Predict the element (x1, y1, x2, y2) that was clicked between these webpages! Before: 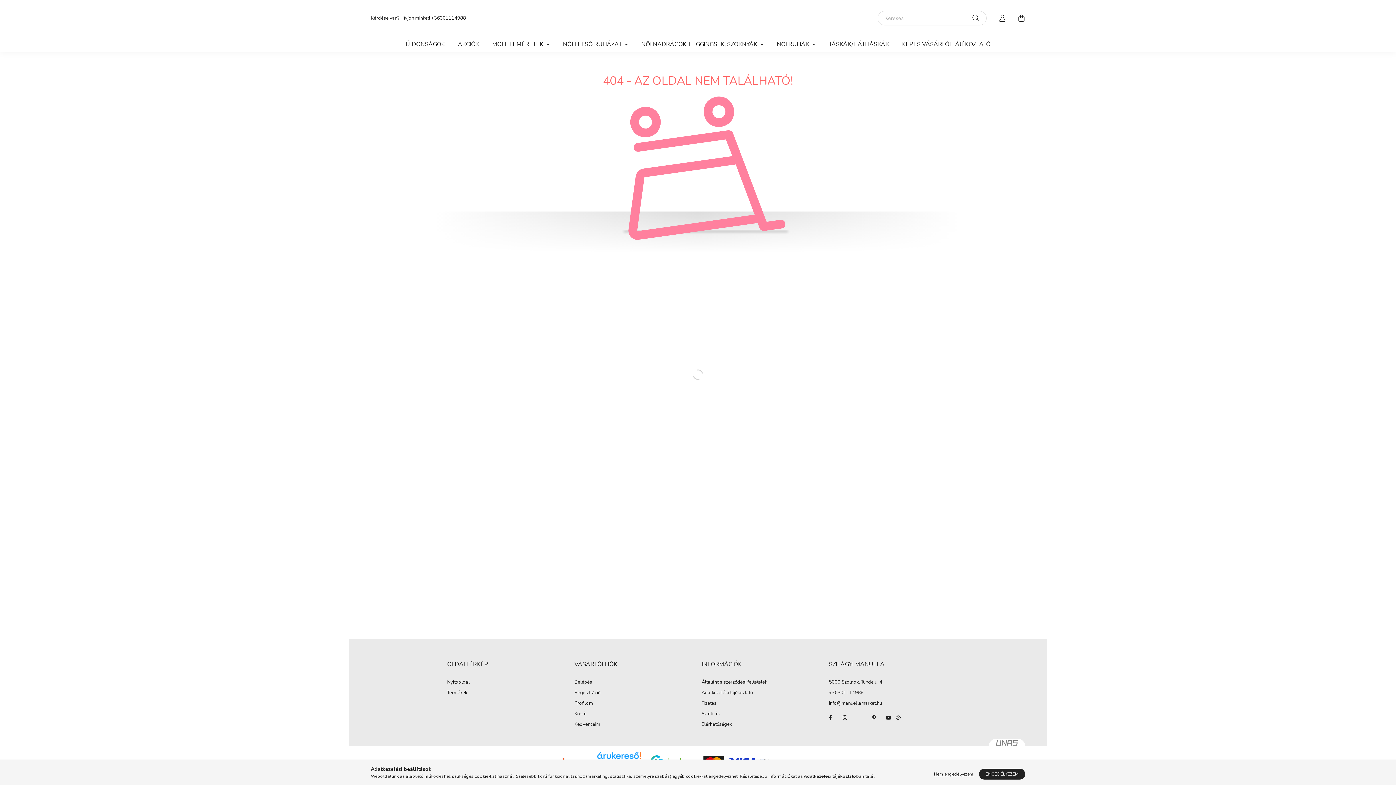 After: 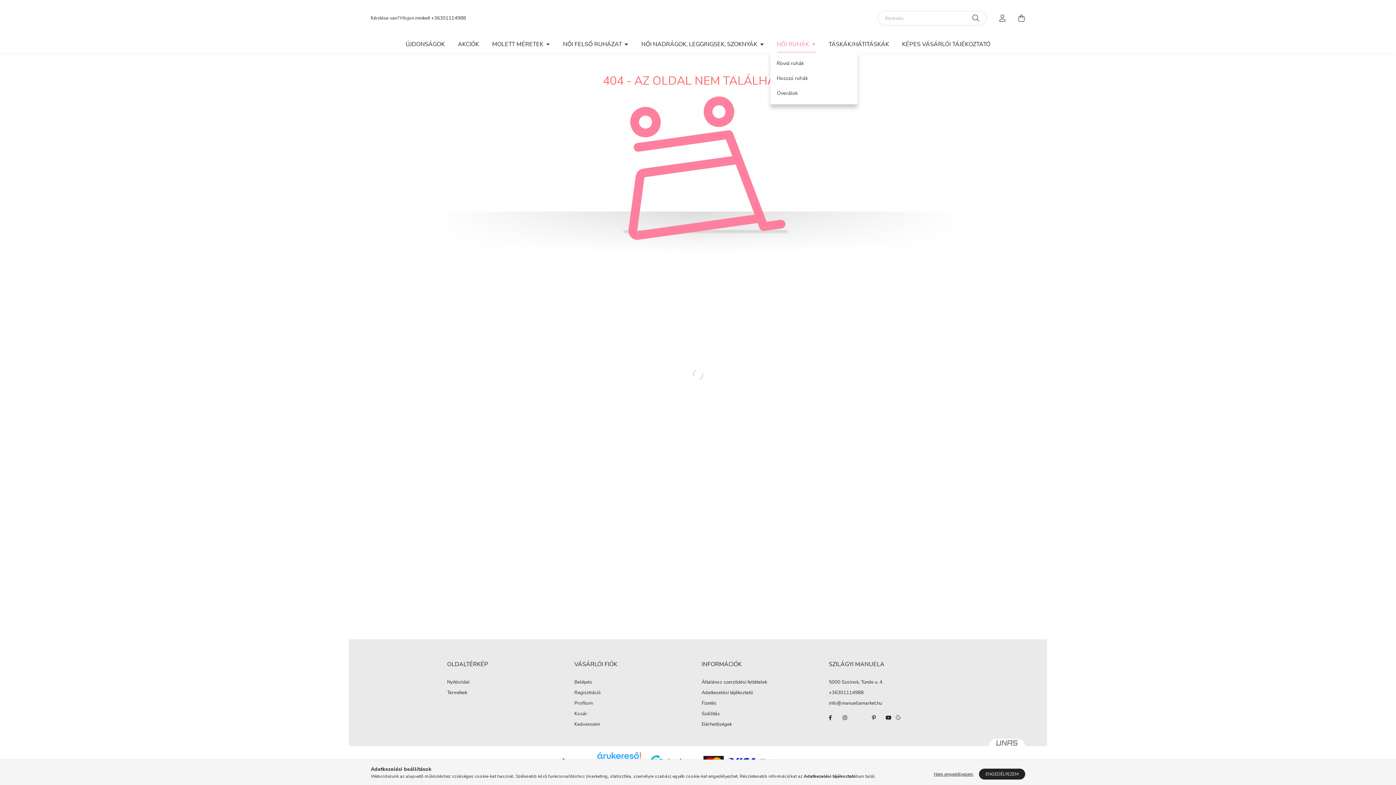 Action: bbox: (770, 36, 822, 52) label: NŐI RUHÁK 